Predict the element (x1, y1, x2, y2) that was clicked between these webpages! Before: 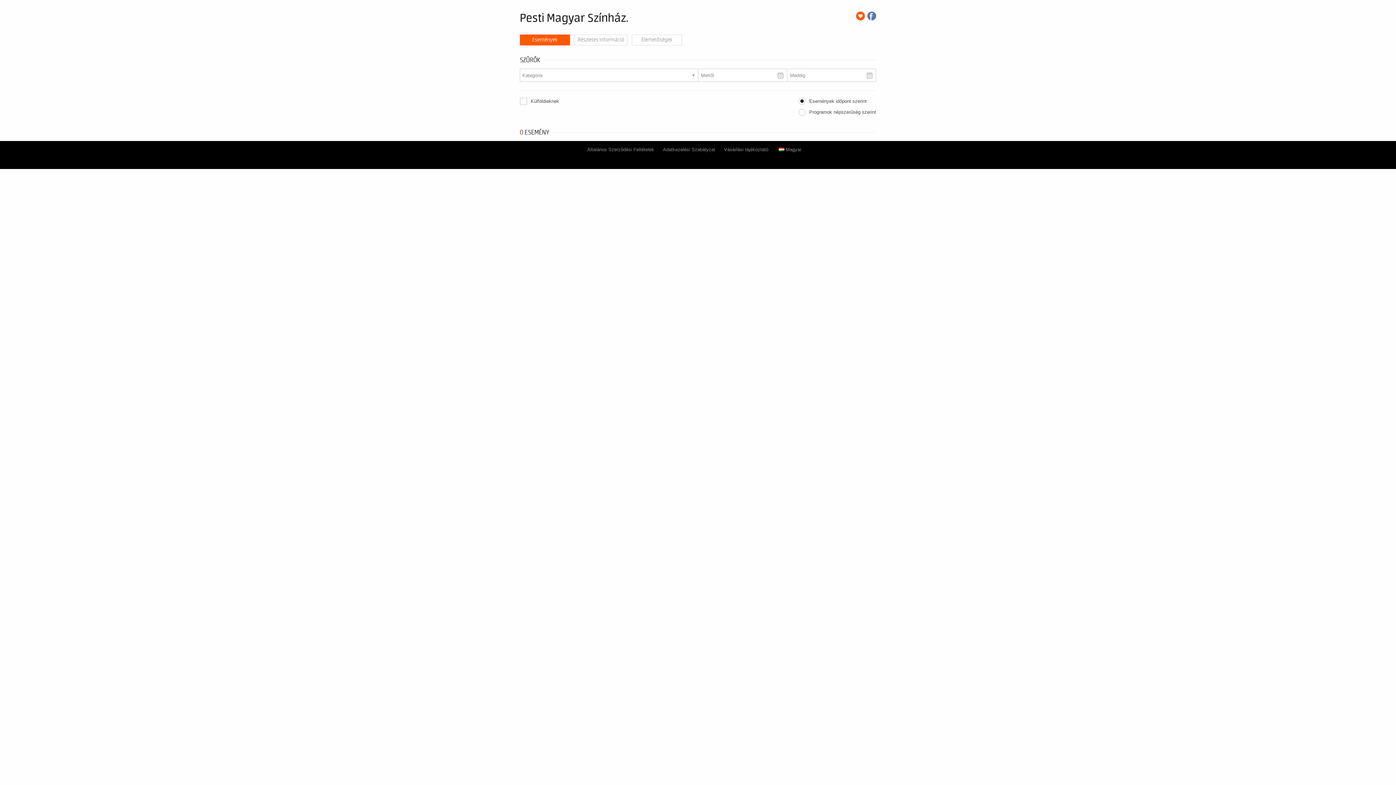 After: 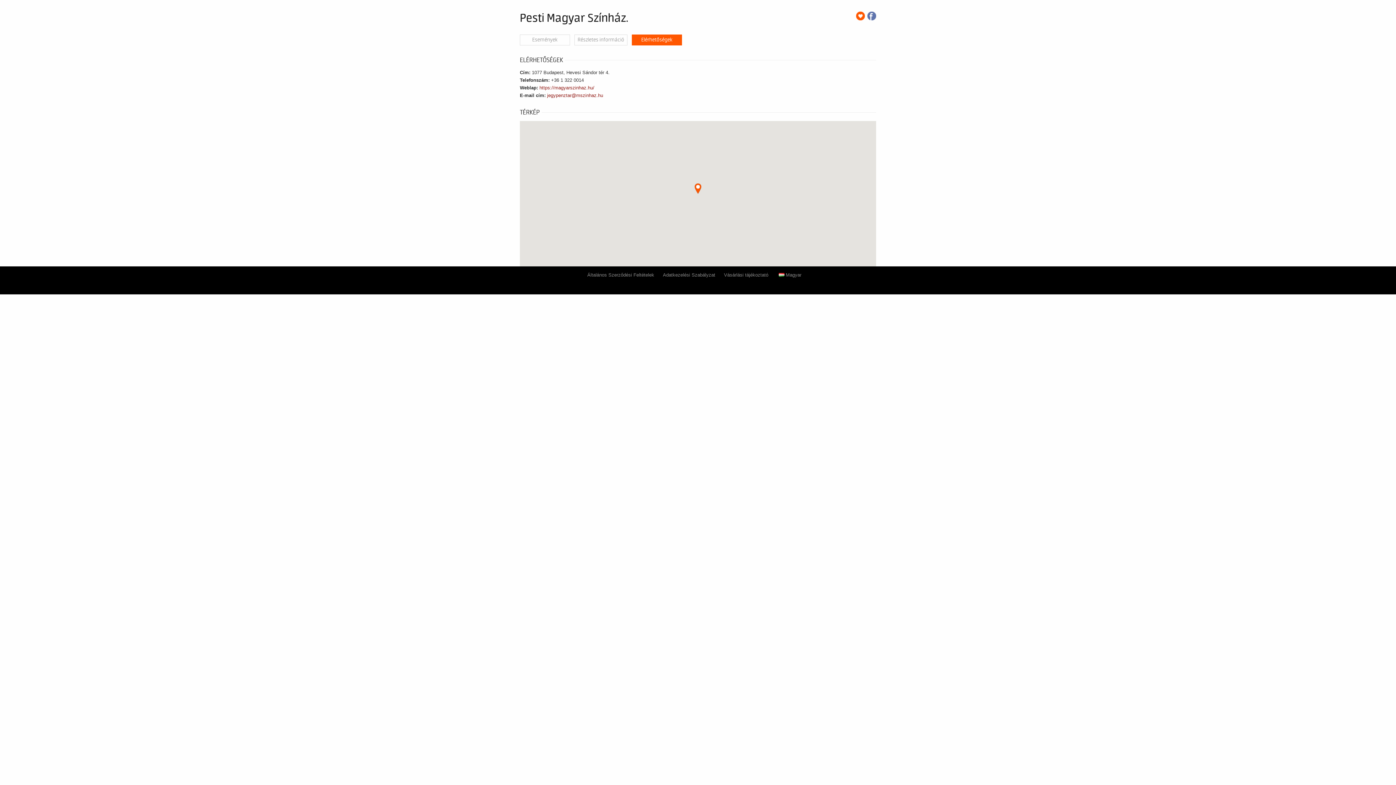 Action: label: Elérhetőségek bbox: (632, 34, 682, 45)